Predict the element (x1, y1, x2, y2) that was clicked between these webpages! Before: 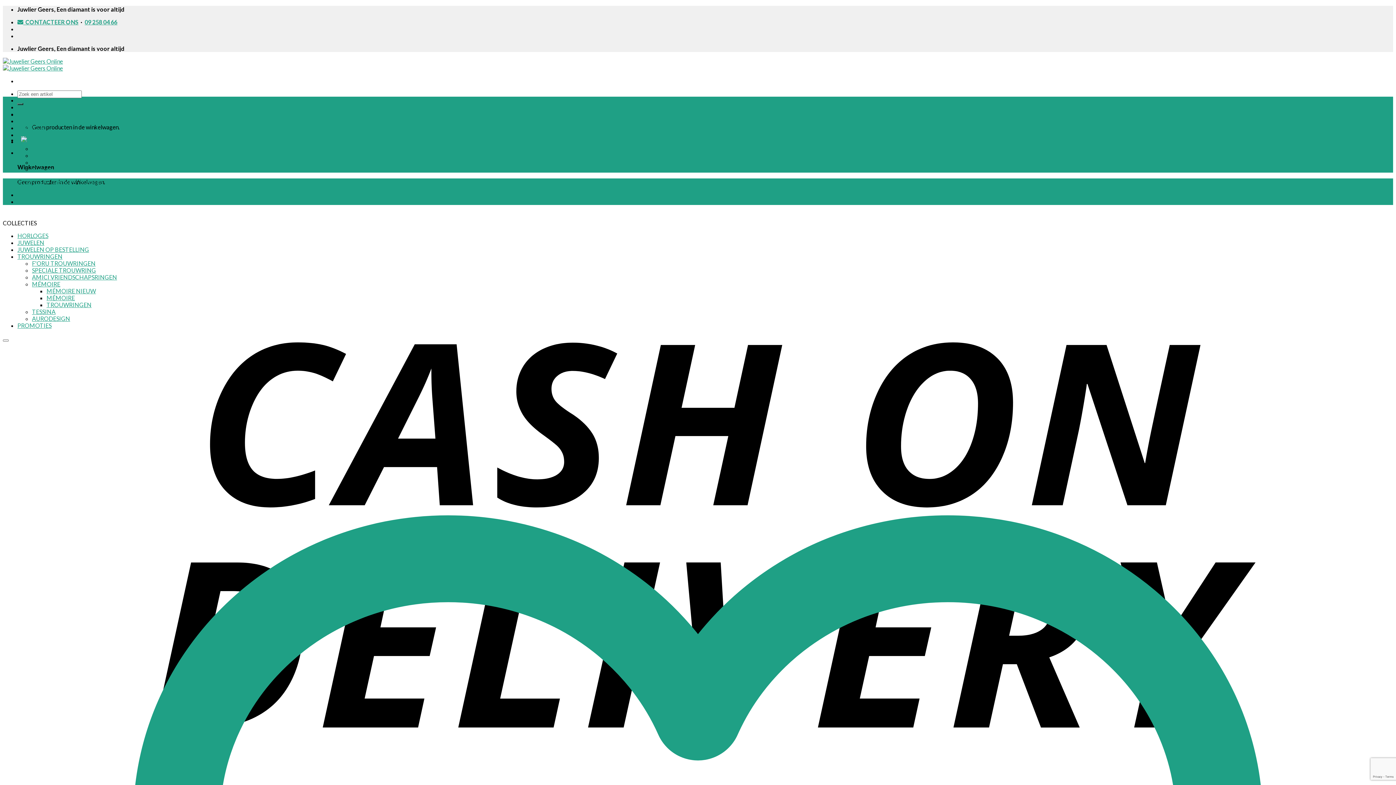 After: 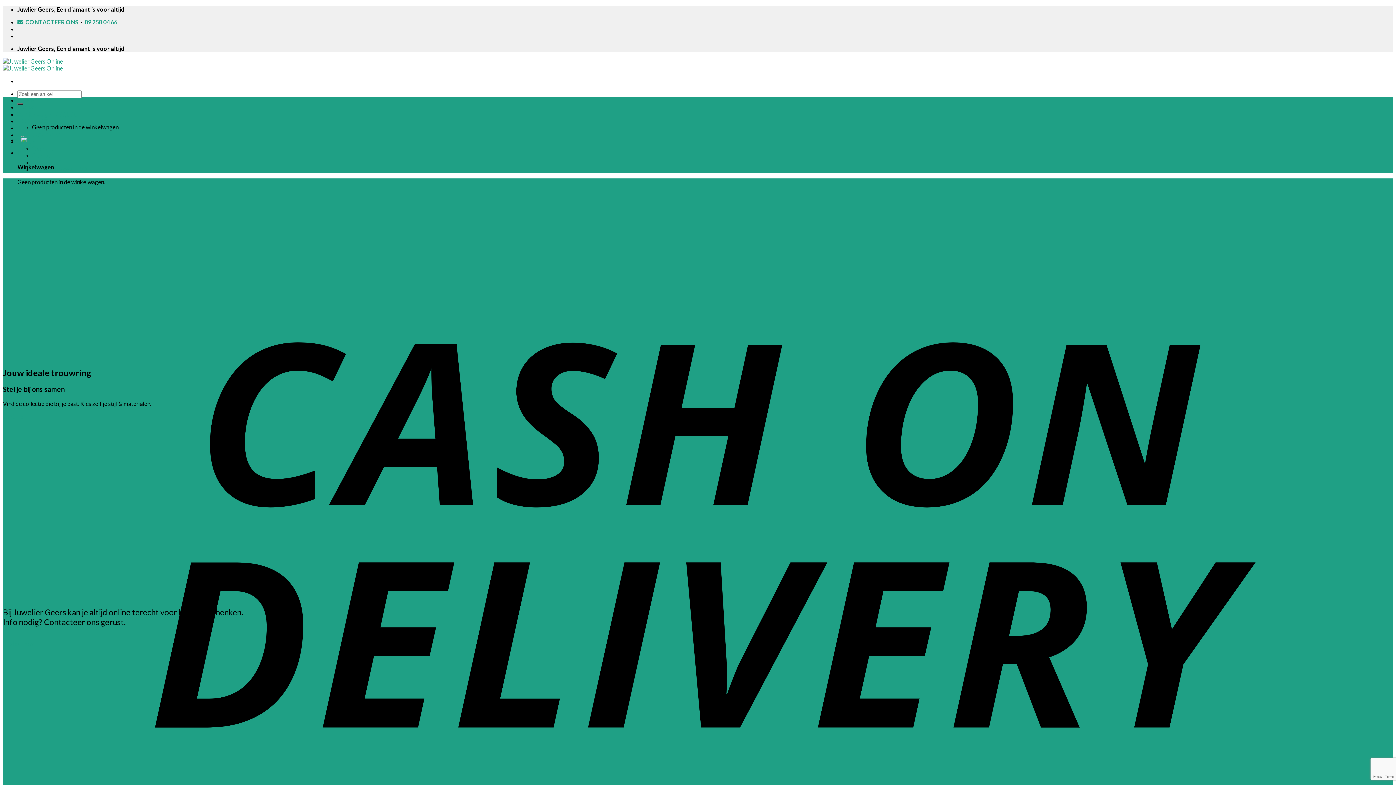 Action: label: Home bbox: (17, 96, 33, 103)